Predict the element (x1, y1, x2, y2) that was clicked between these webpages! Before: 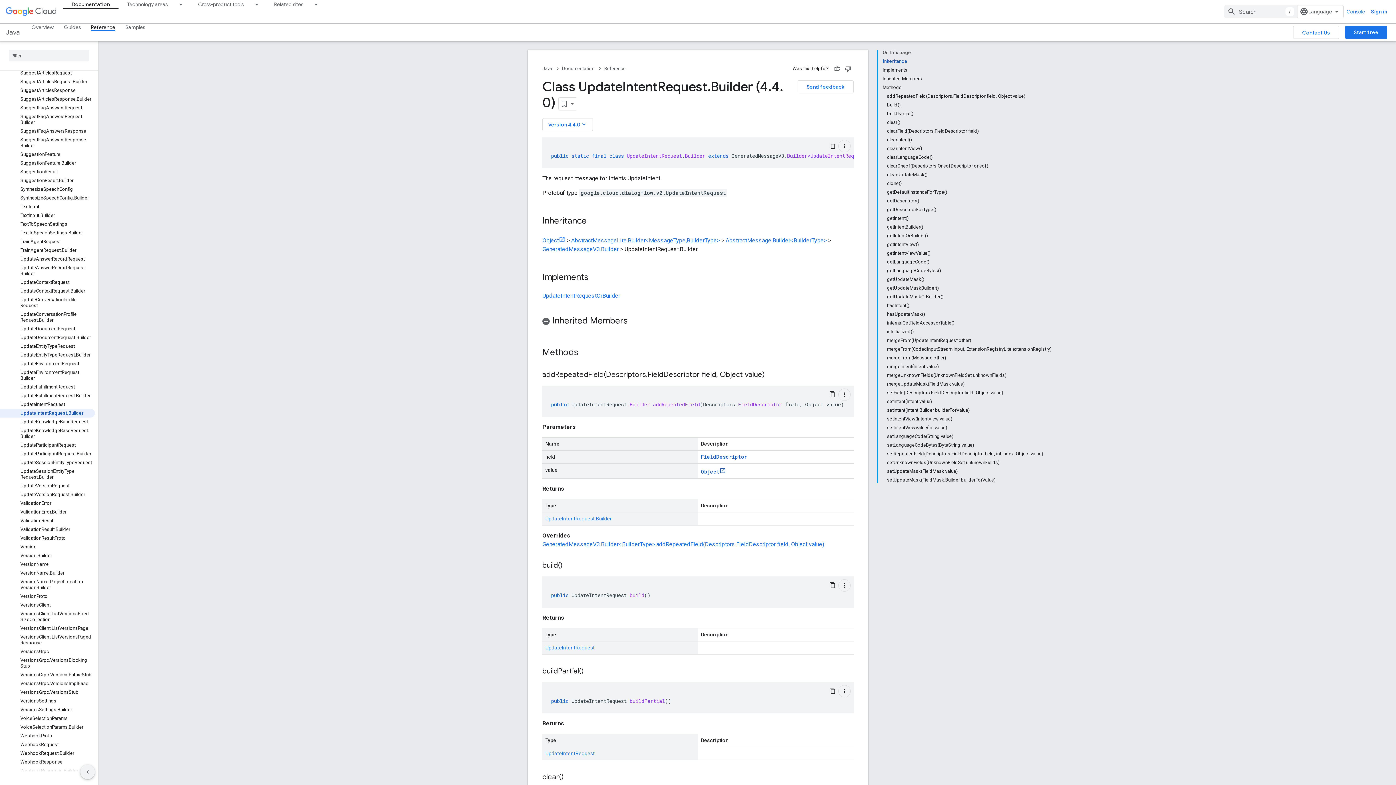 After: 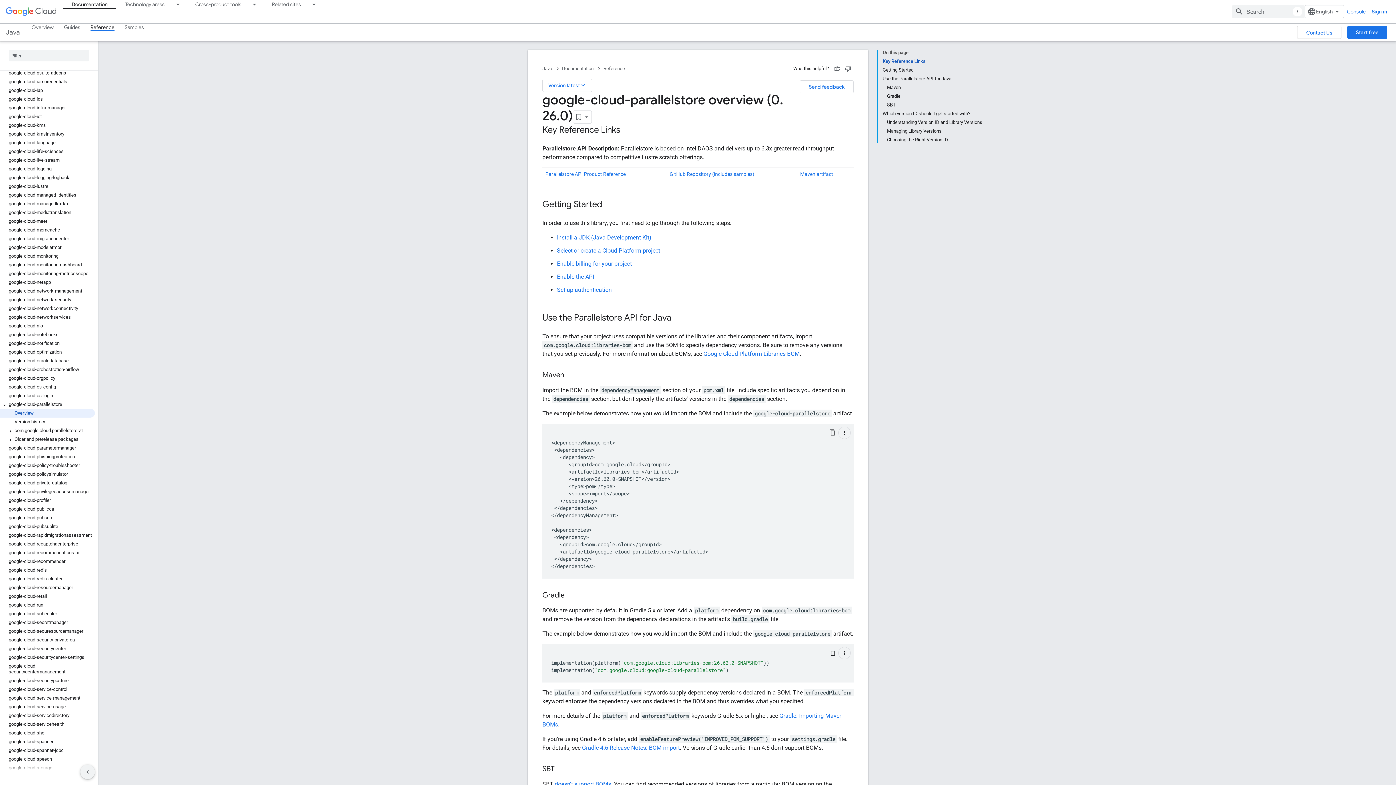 Action: label: google-cloud-parallelstore bbox: (0, 712, 94, 720)